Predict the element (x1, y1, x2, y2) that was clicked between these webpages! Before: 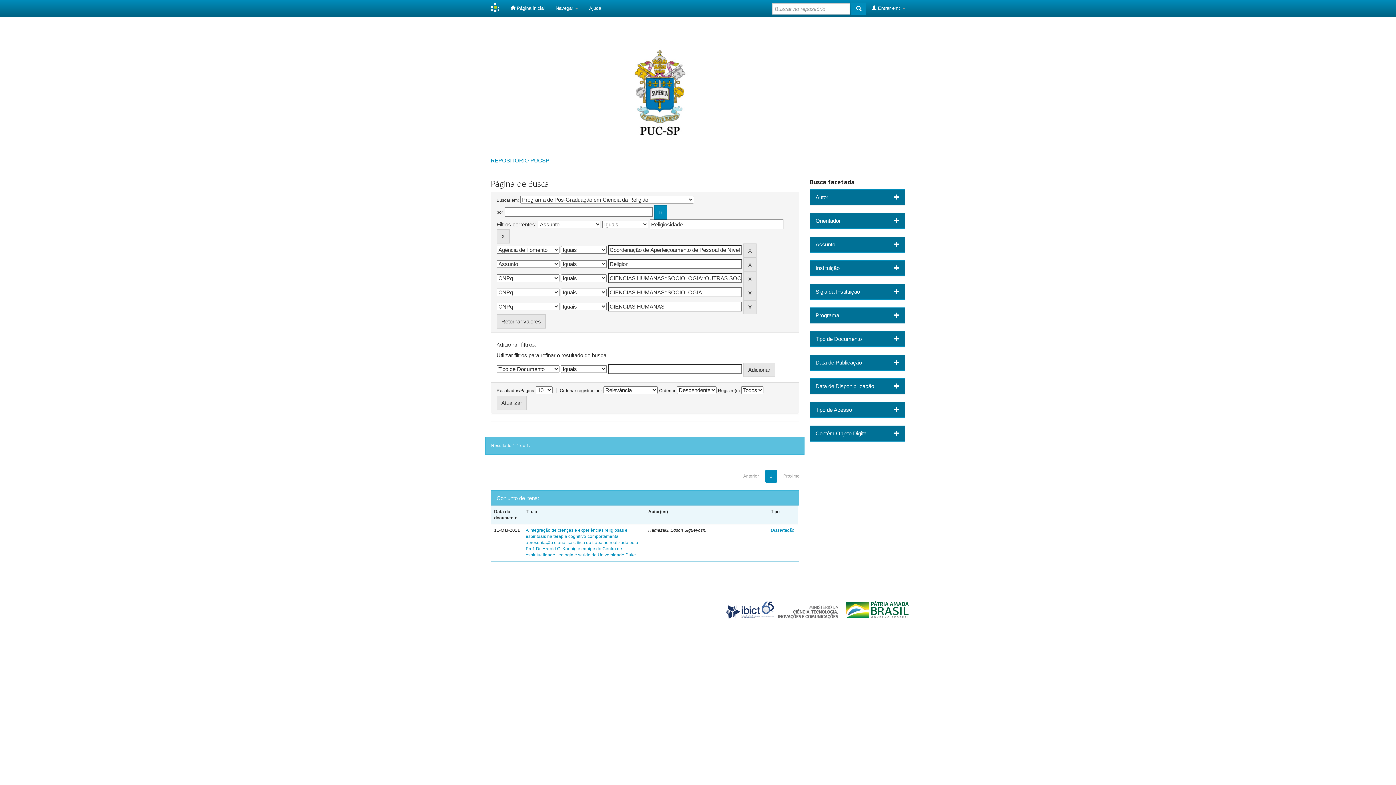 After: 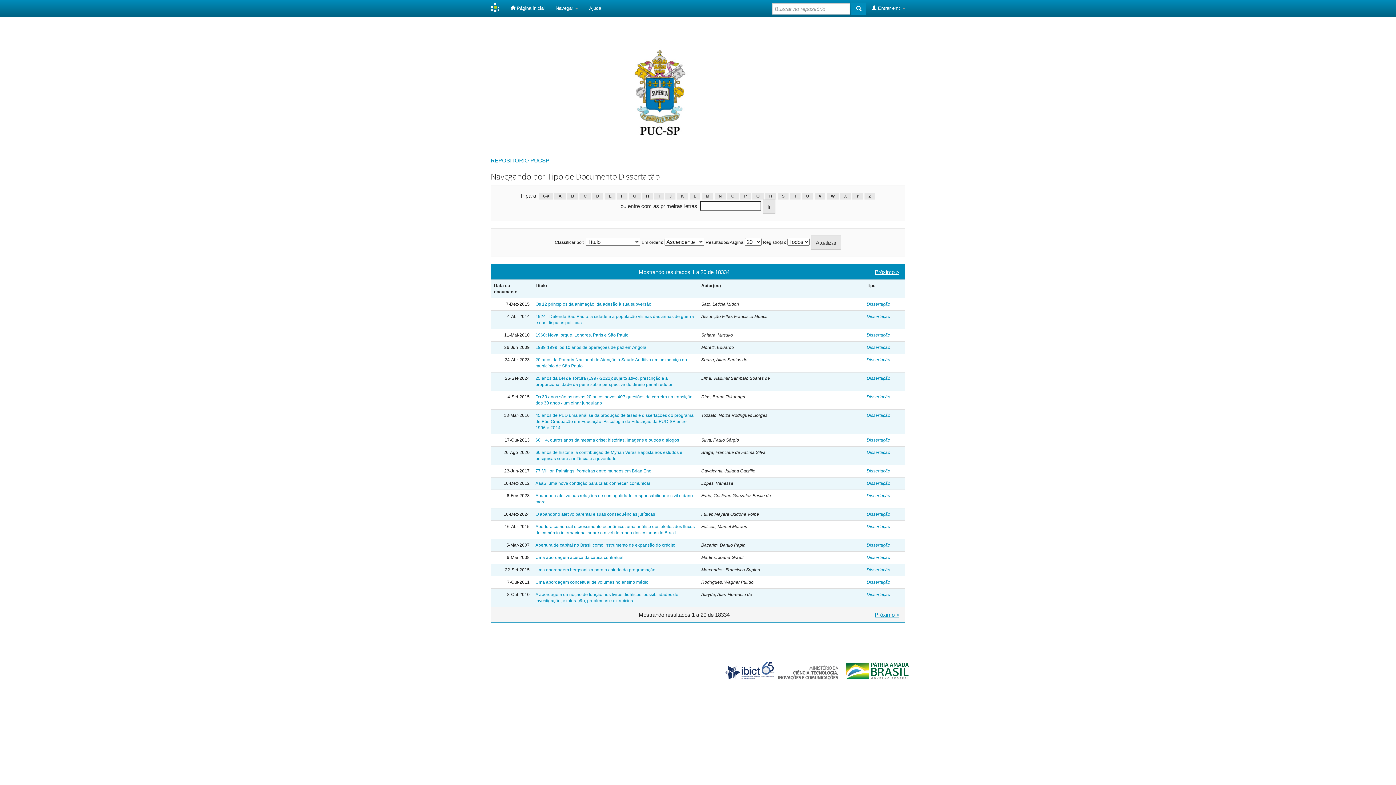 Action: bbox: (771, 528, 794, 533) label: Dissertação